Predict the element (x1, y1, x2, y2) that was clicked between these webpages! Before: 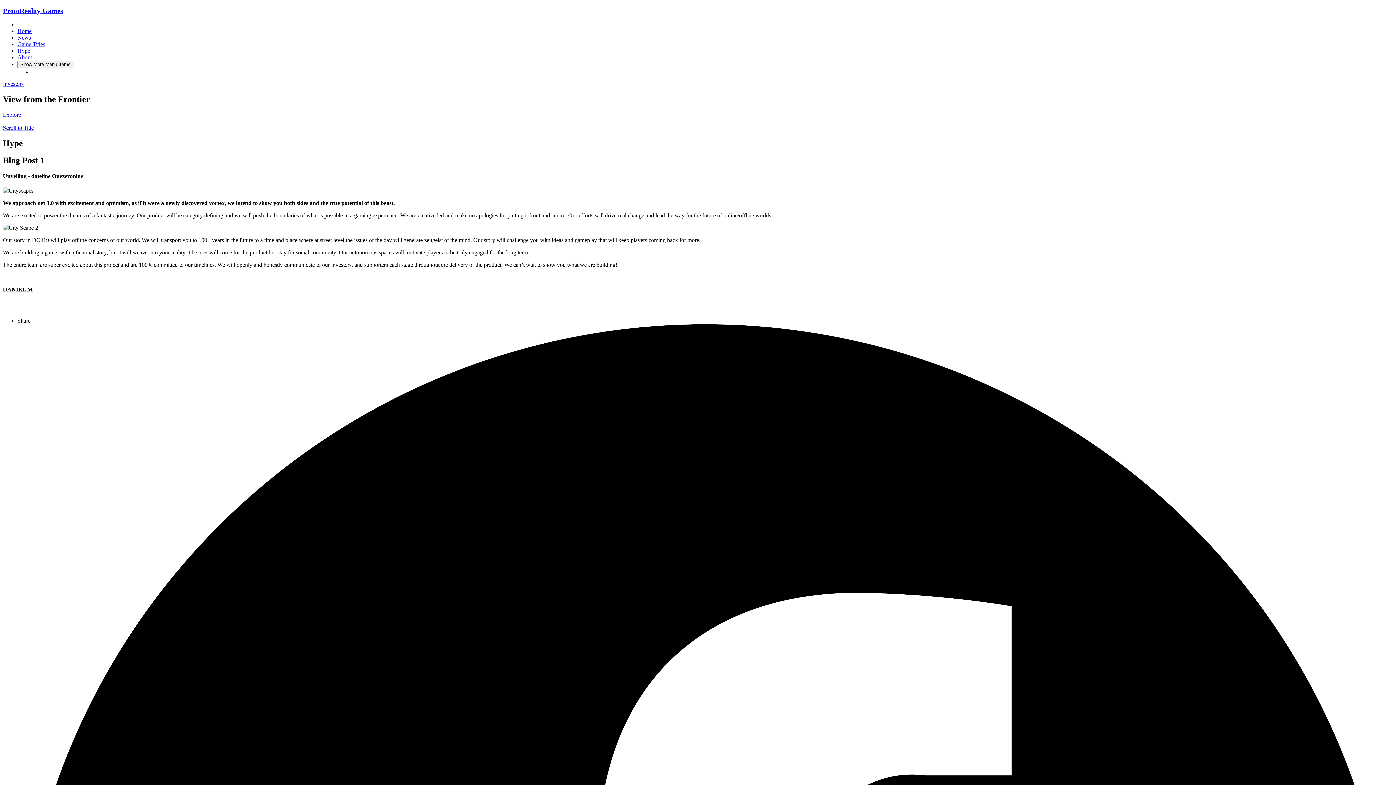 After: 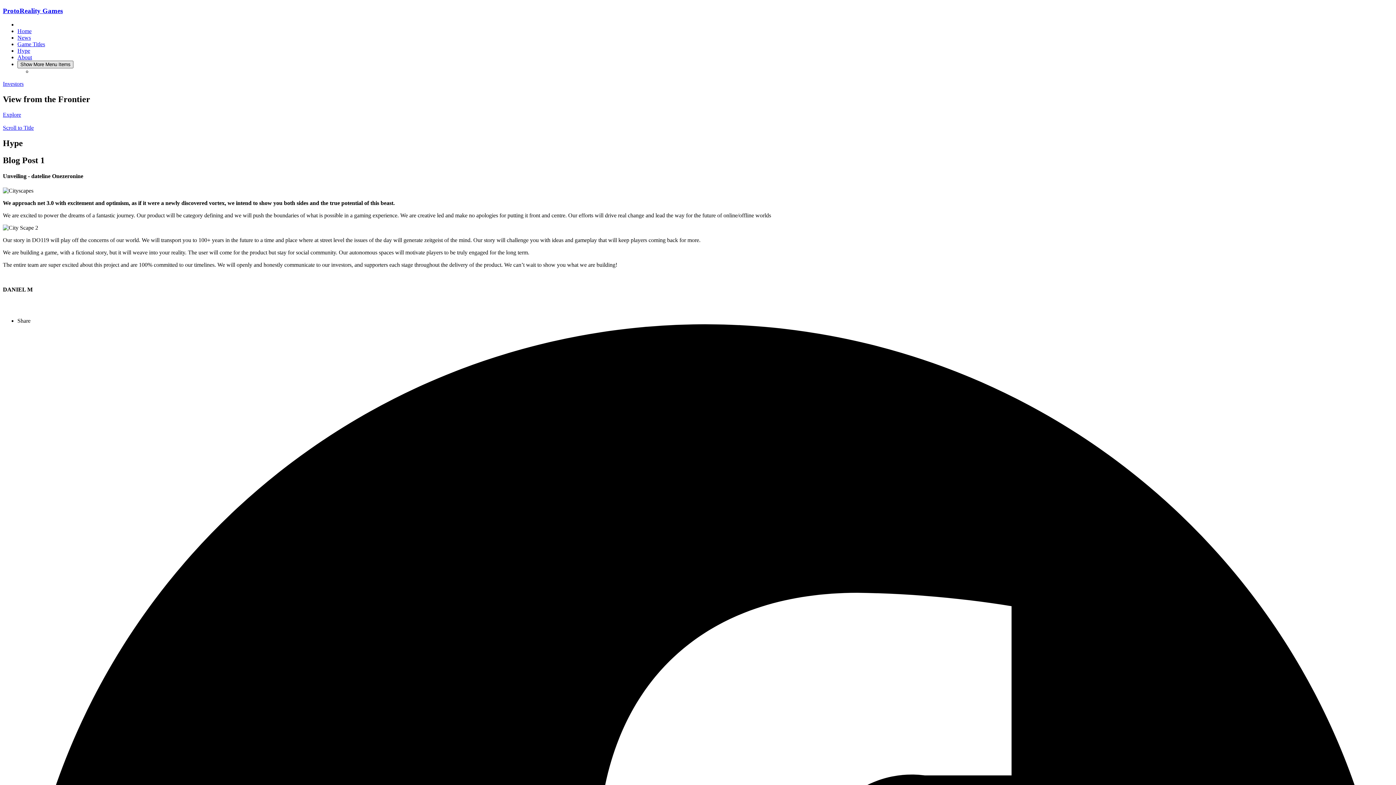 Action: bbox: (17, 60, 73, 68) label: Show More Menu Items